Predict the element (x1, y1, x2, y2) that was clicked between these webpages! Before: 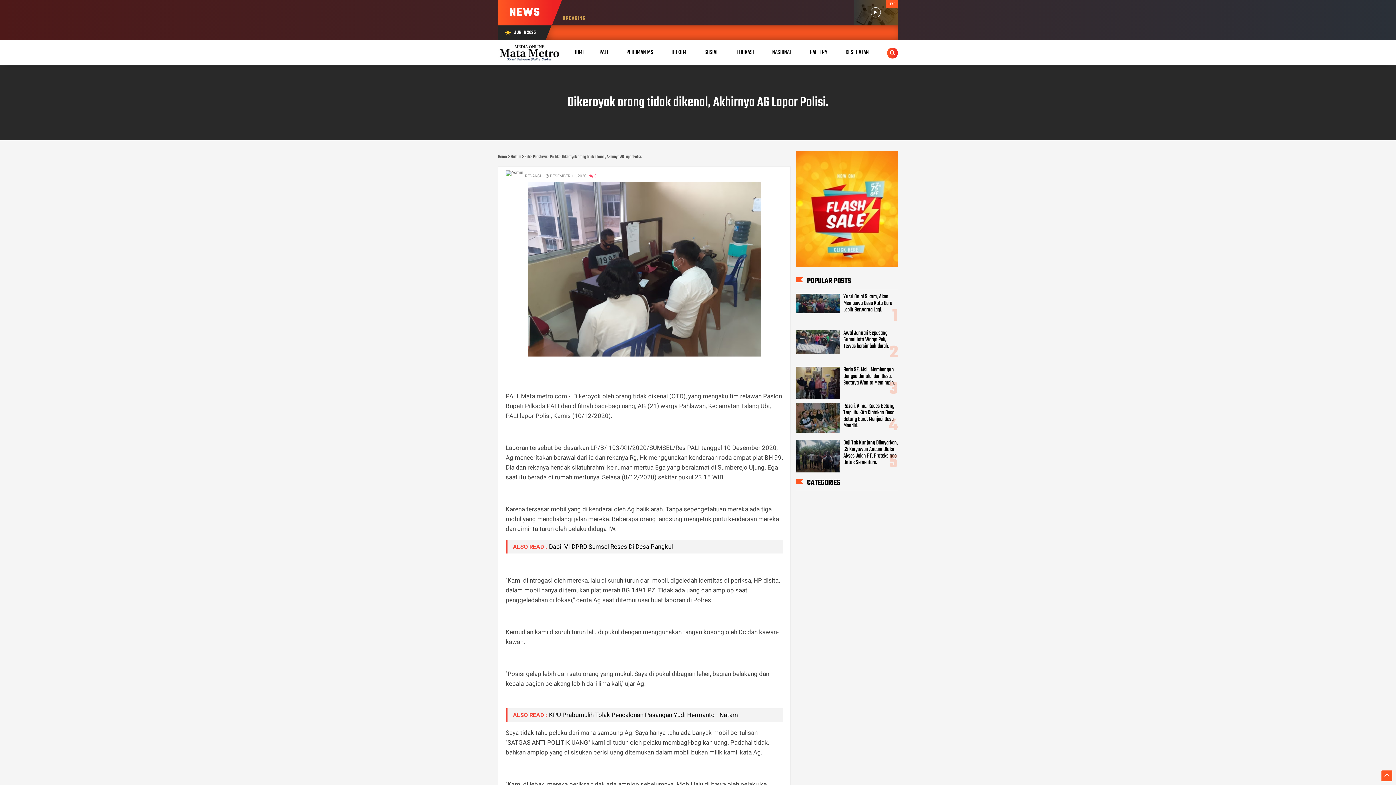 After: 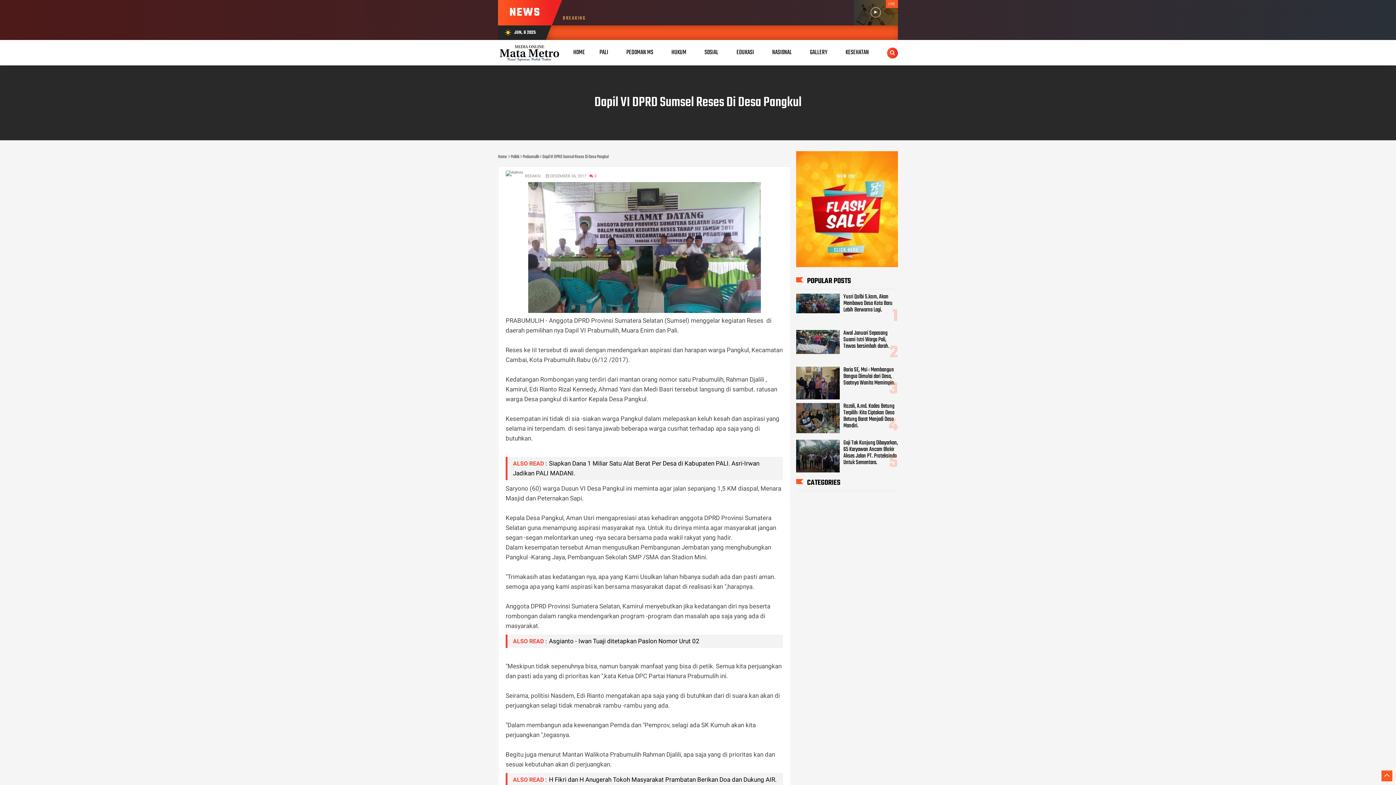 Action: bbox: (549, 543, 673, 550) label: Dapil VI DPRD Sumsel Reses Di Desa Pangkul